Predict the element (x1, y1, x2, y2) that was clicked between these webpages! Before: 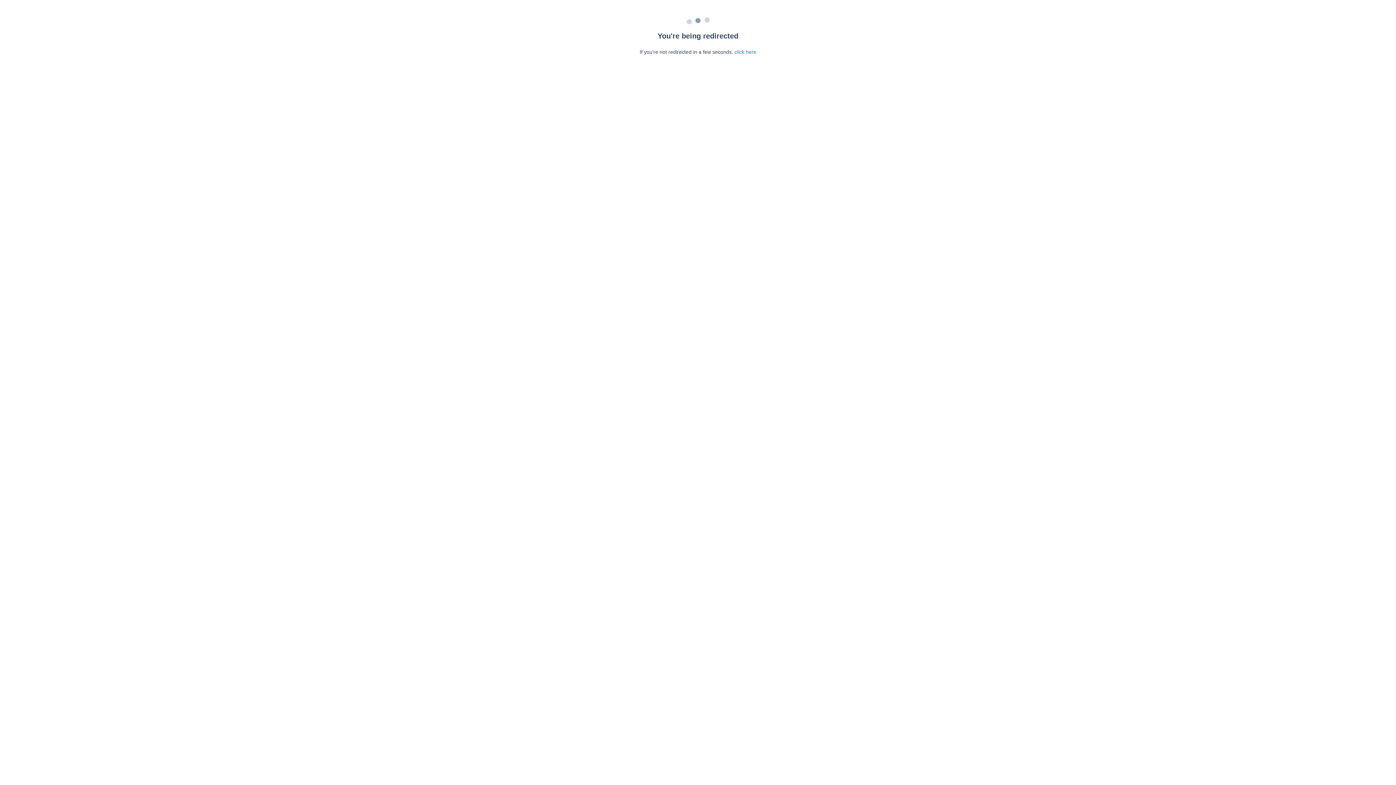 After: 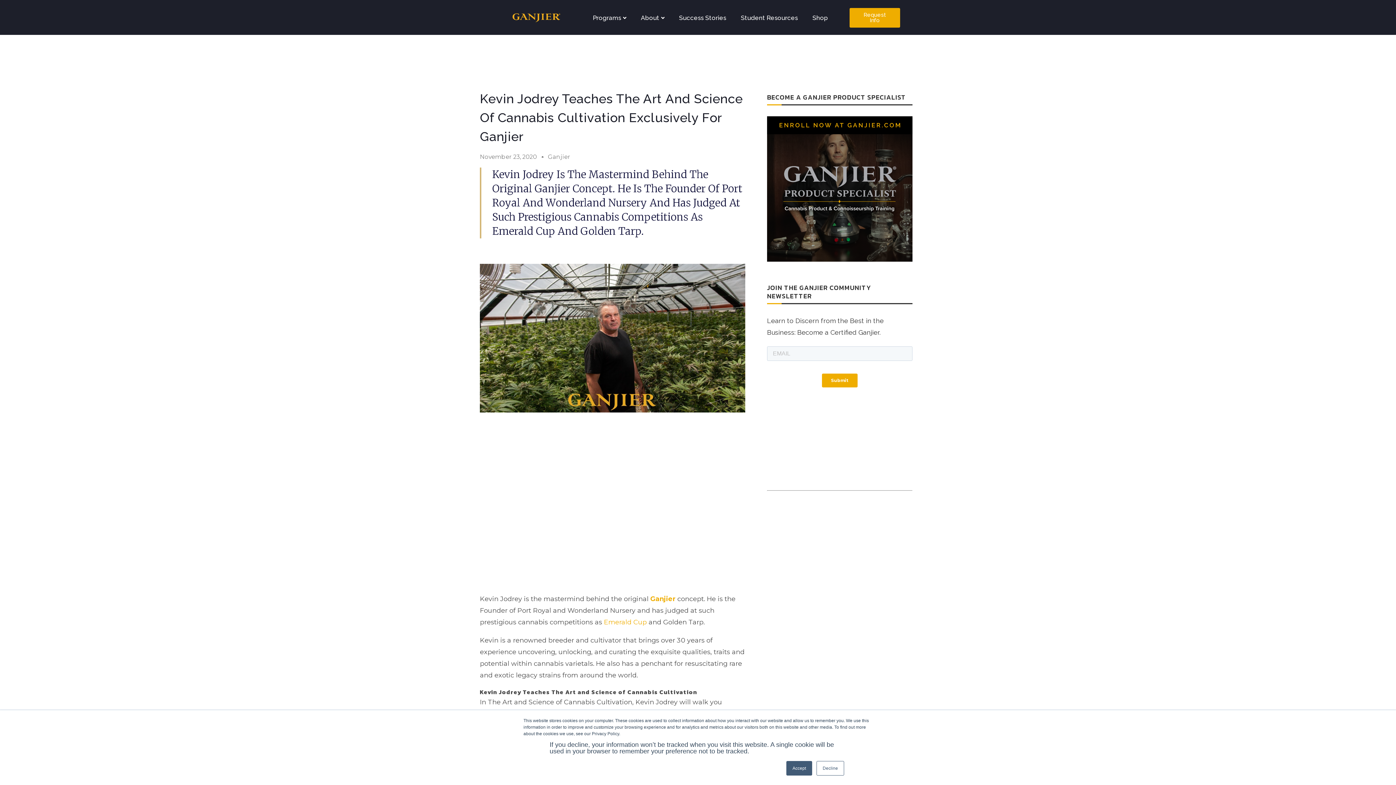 Action: label: click here bbox: (734, 49, 756, 54)